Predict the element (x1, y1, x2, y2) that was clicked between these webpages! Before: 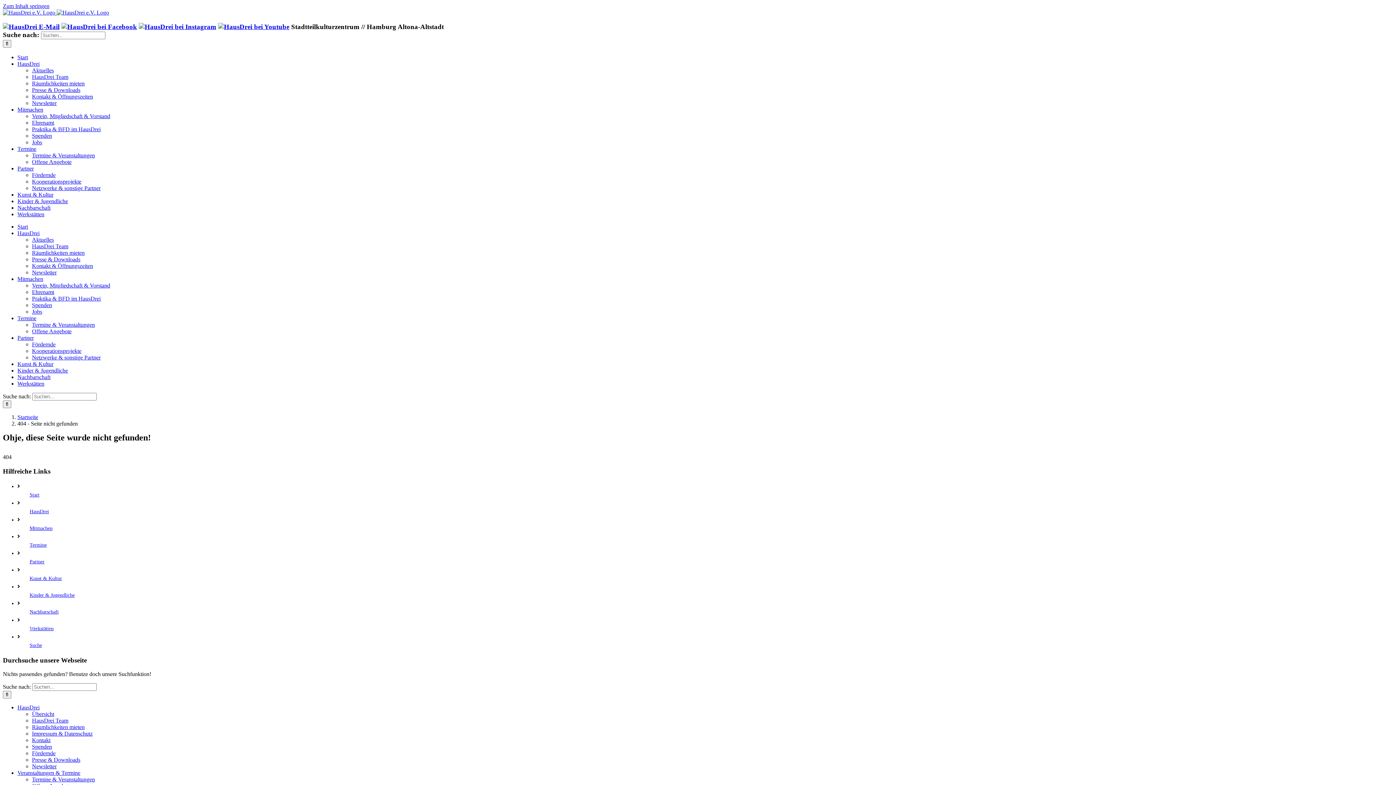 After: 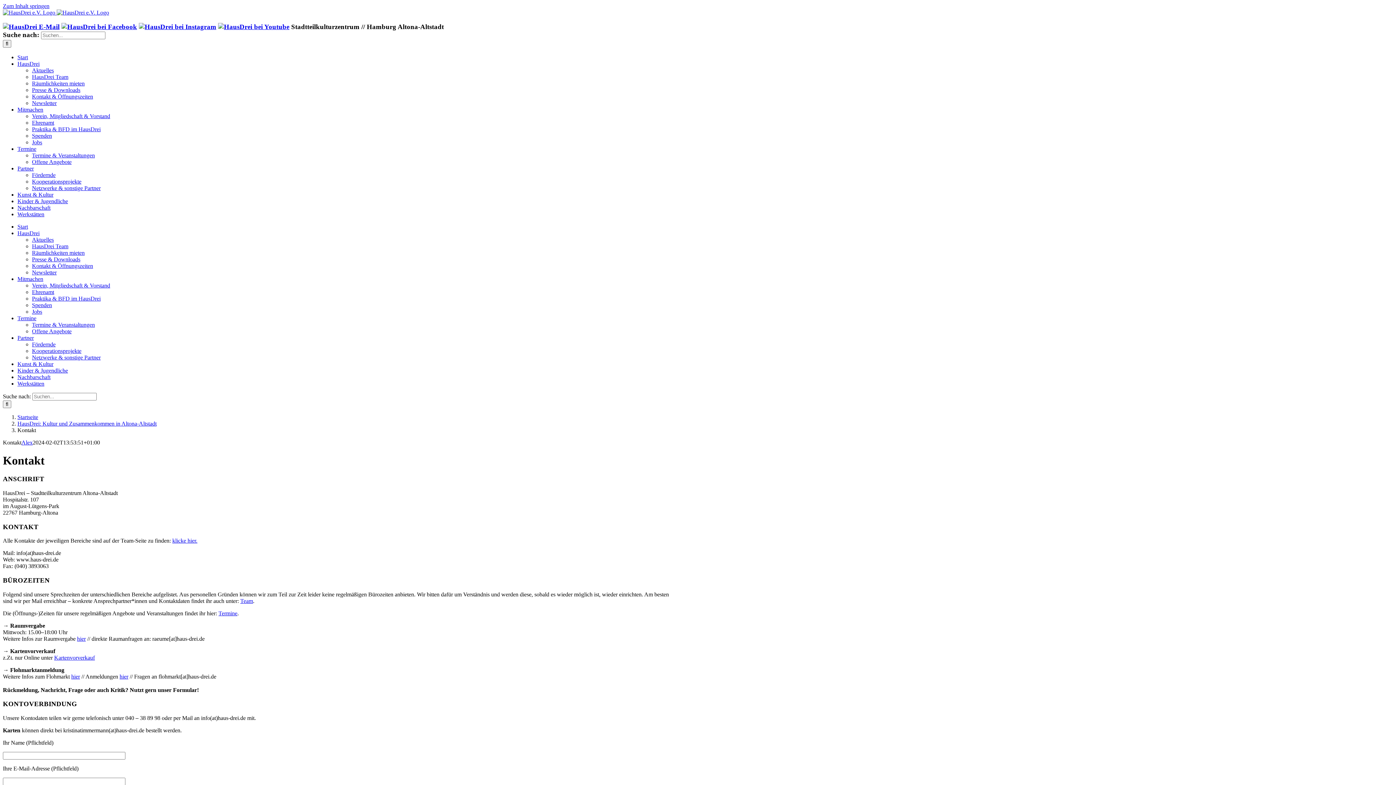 Action: bbox: (32, 93, 93, 99) label: Kontakt & Öffnungszeiten